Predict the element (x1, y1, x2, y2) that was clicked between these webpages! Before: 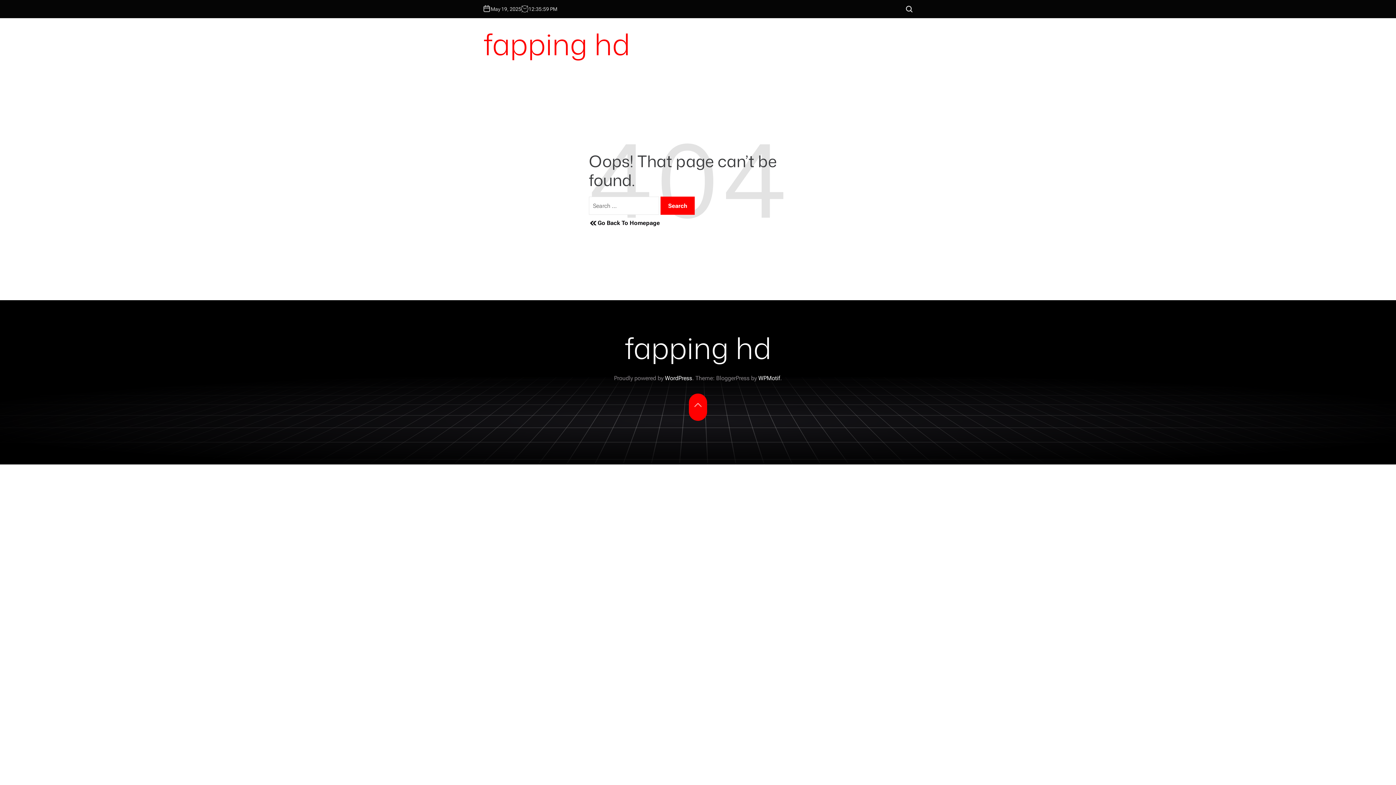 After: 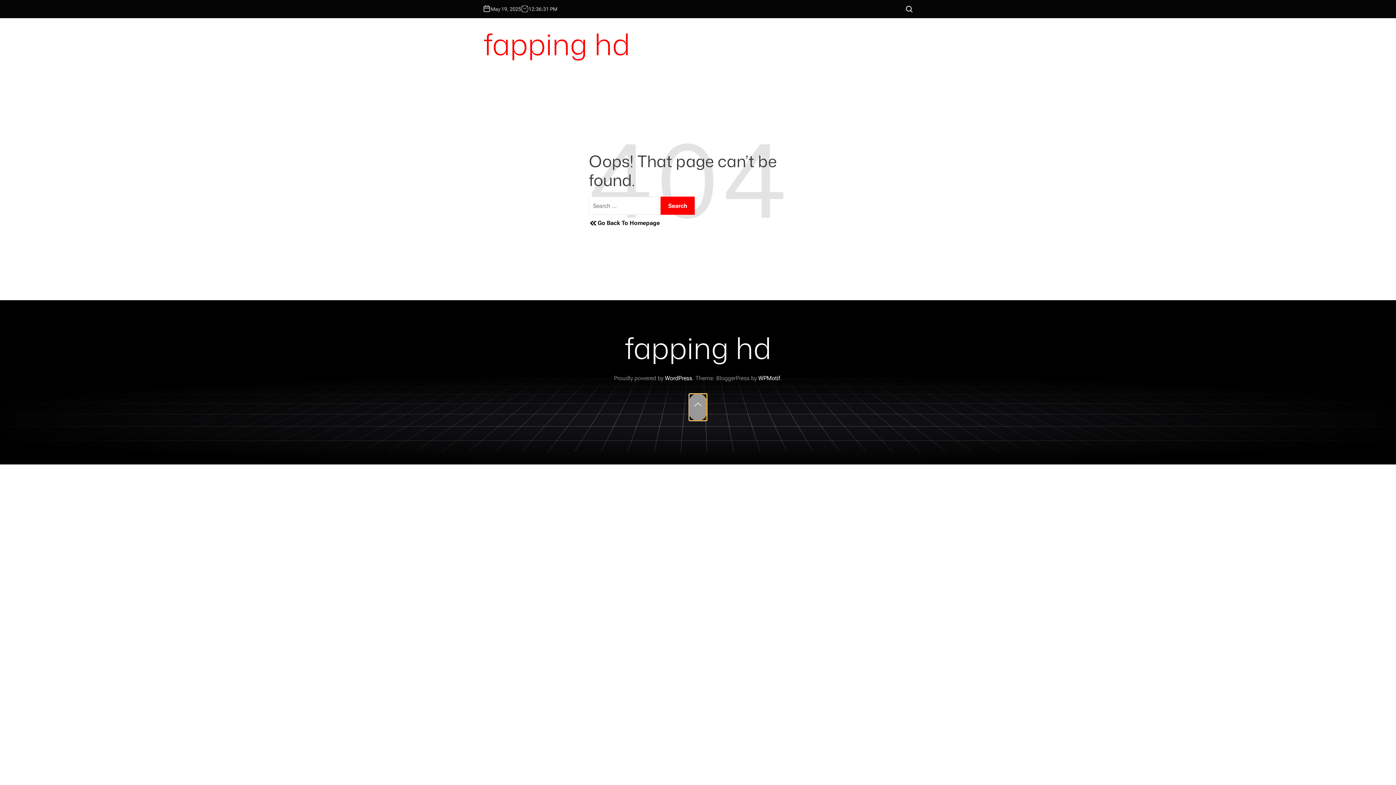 Action: bbox: (689, 393, 707, 421)